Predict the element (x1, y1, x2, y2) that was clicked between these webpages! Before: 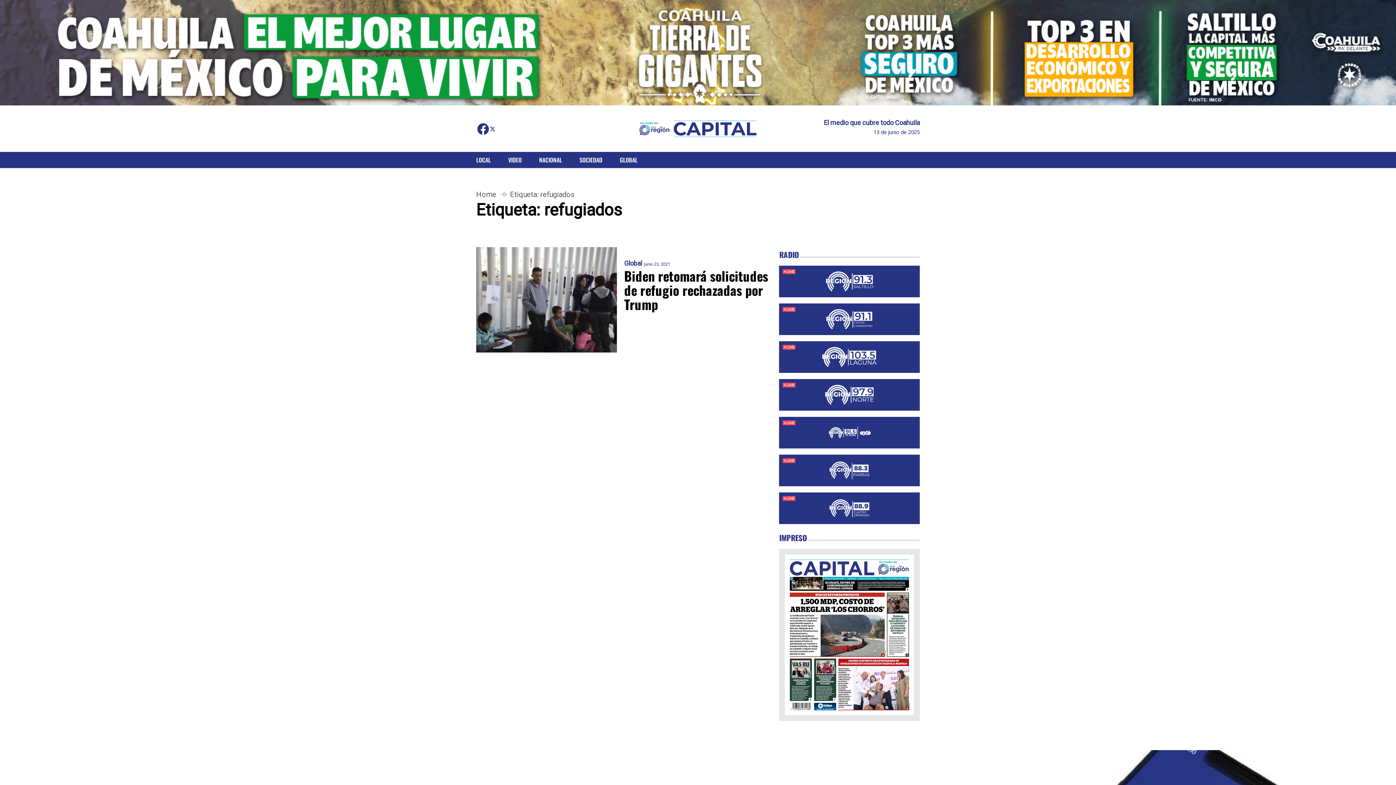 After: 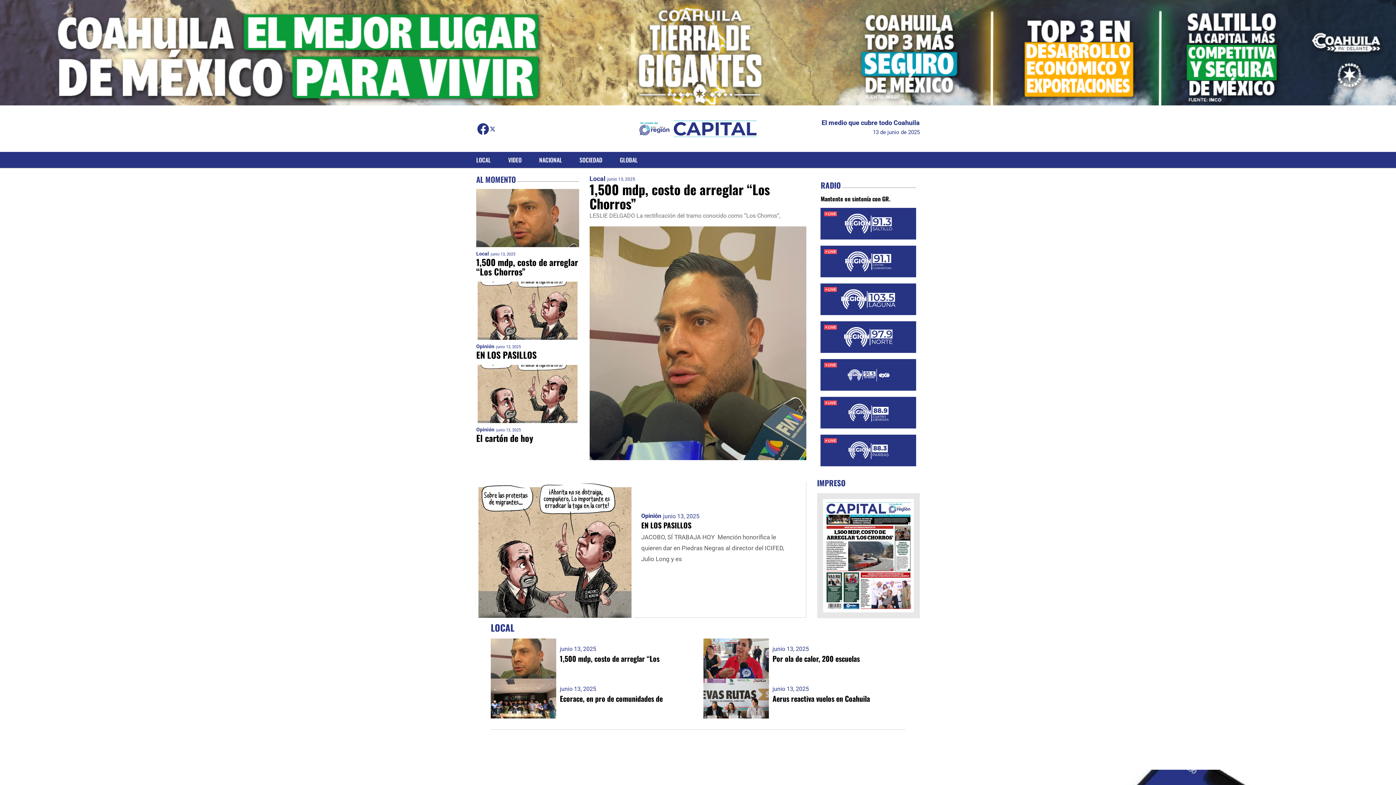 Action: bbox: (476, 190, 496, 198) label: Home